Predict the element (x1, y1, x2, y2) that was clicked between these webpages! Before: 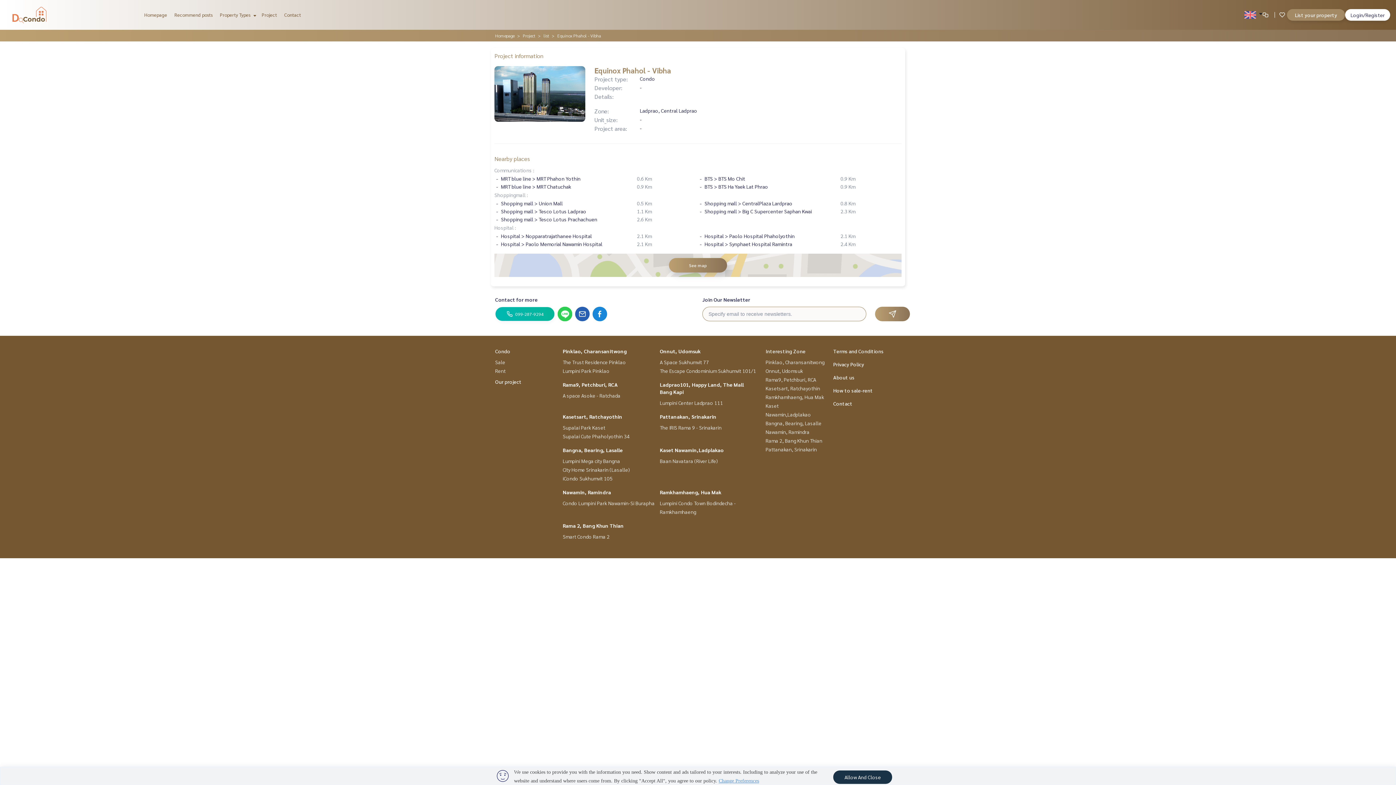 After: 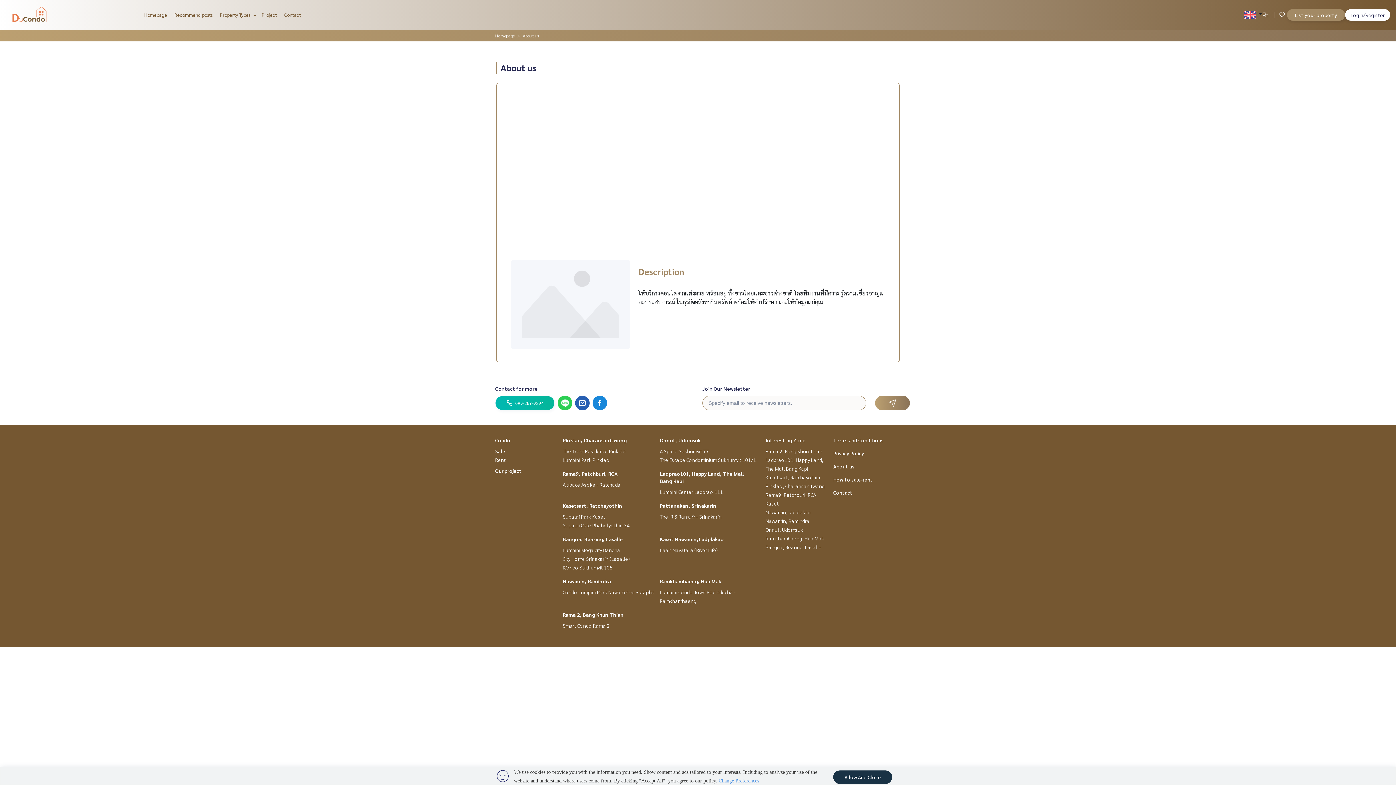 Action: label: About us bbox: (833, 374, 854, 380)